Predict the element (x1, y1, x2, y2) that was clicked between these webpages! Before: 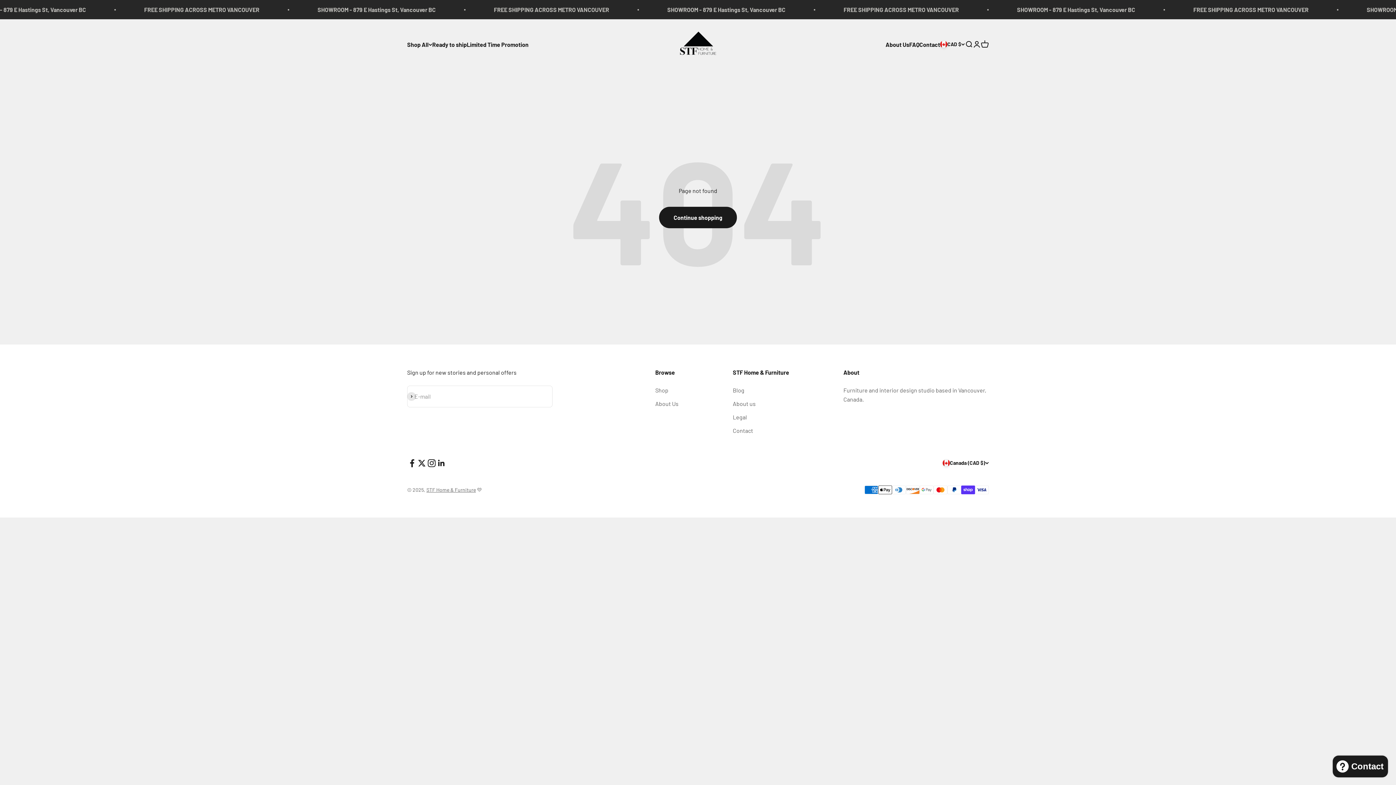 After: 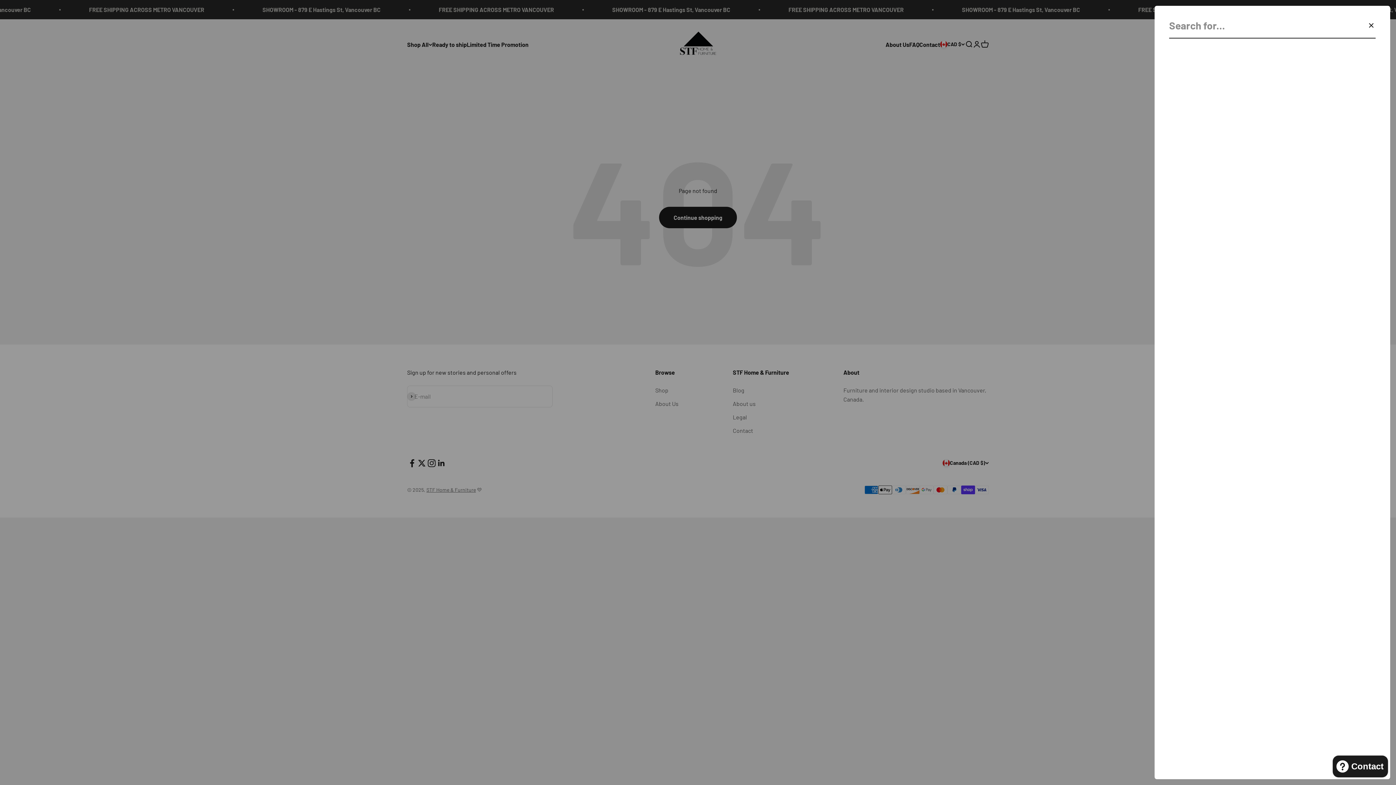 Action: bbox: (965, 40, 973, 48) label: Search